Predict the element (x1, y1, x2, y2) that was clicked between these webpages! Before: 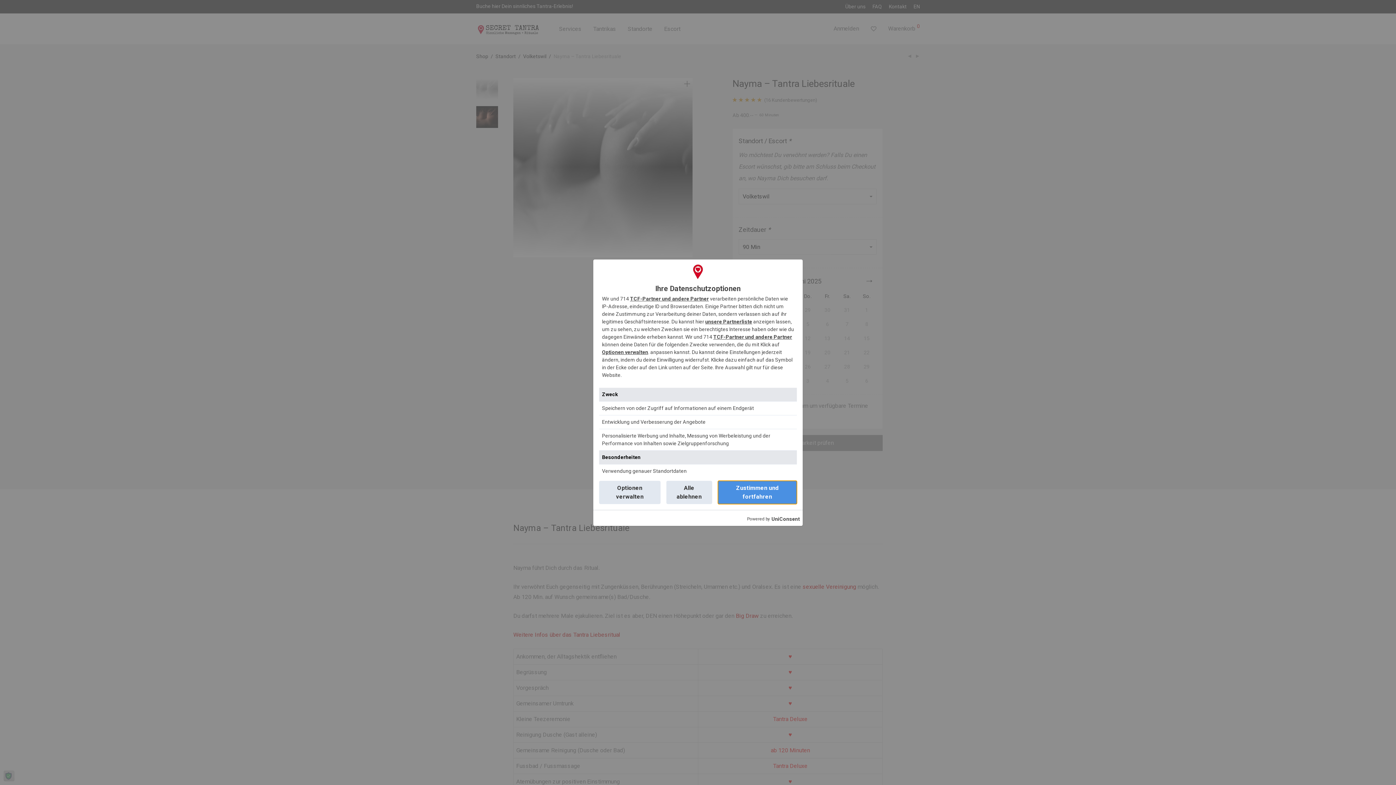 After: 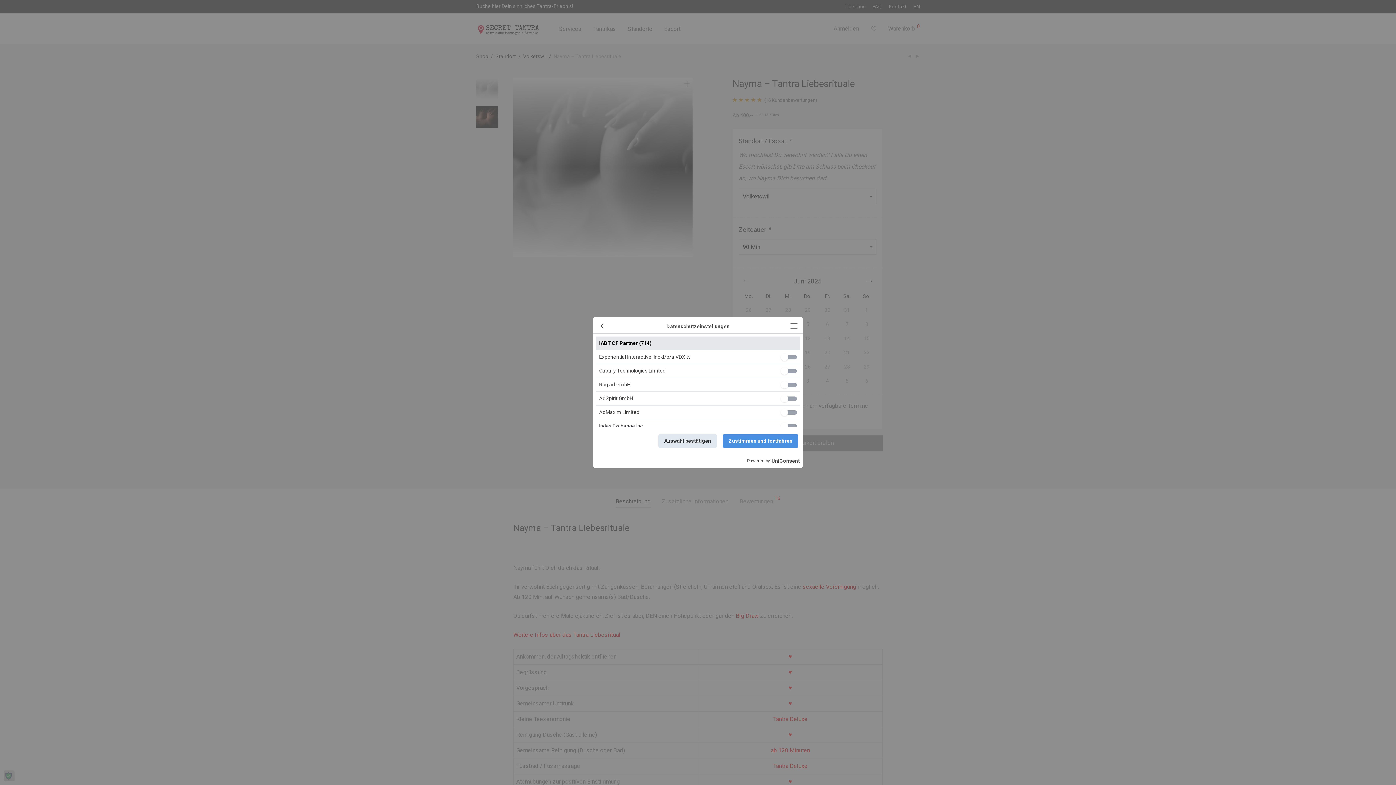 Action: label: TCF-Partner und andere Partner bbox: (630, 295, 709, 301)